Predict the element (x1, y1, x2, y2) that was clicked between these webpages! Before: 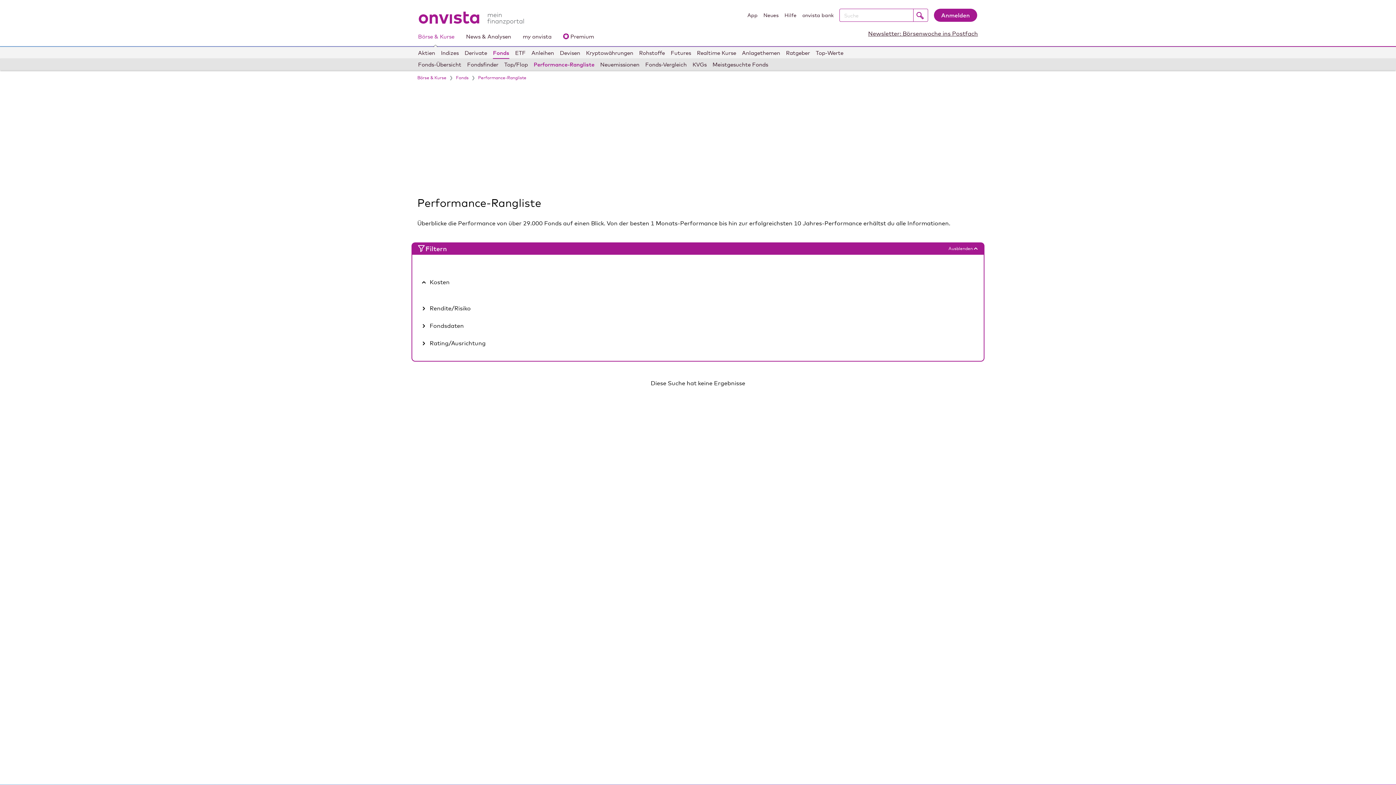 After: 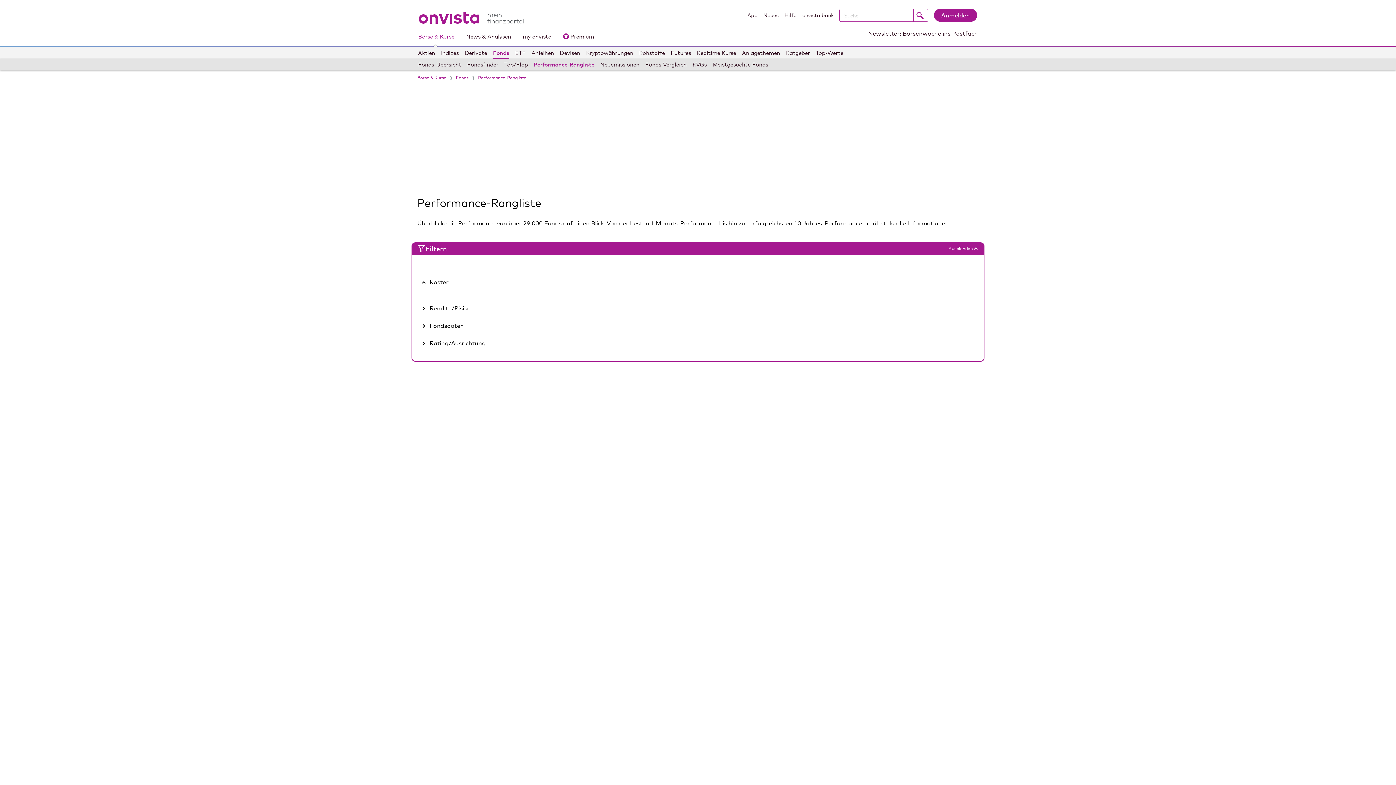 Action: bbox: (533, 58, 594, 70) label: Performance-Rangliste